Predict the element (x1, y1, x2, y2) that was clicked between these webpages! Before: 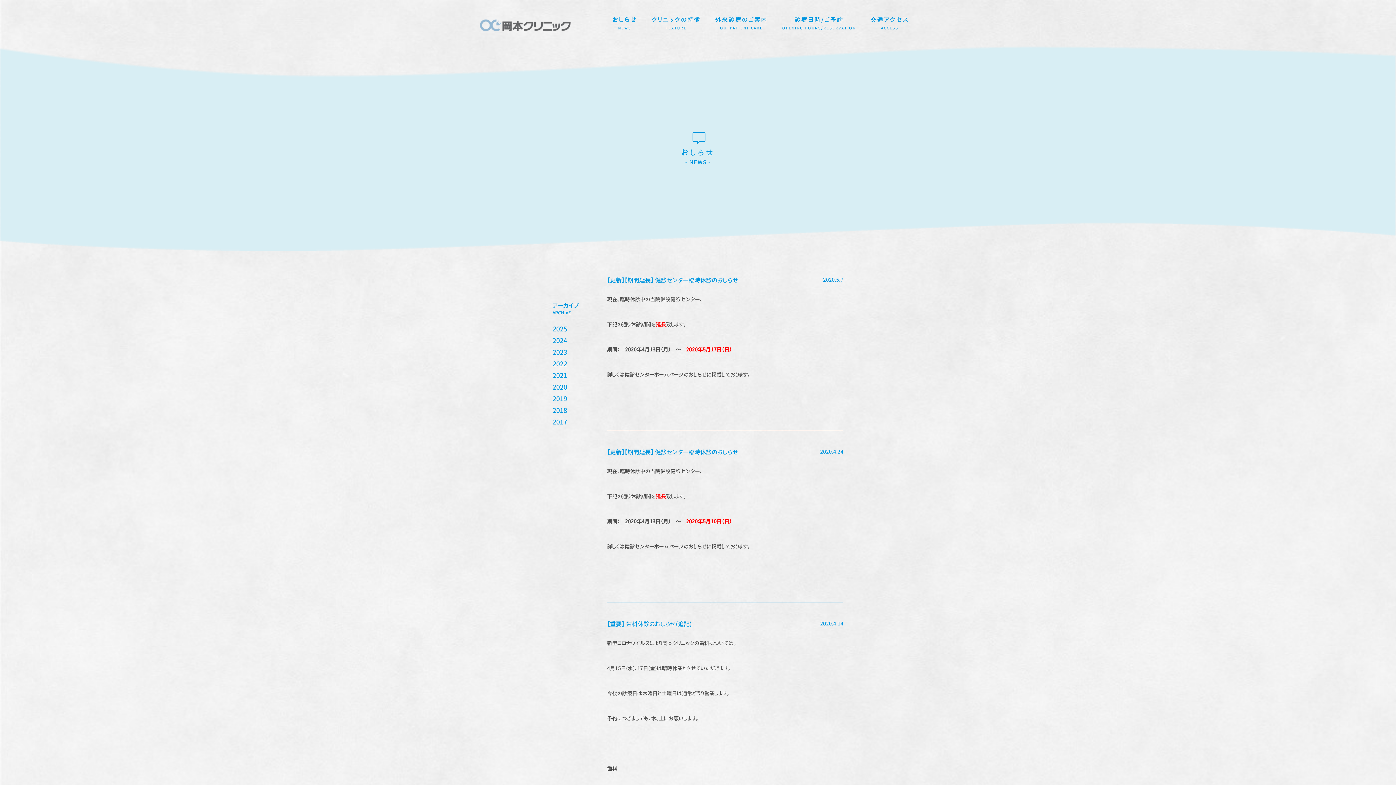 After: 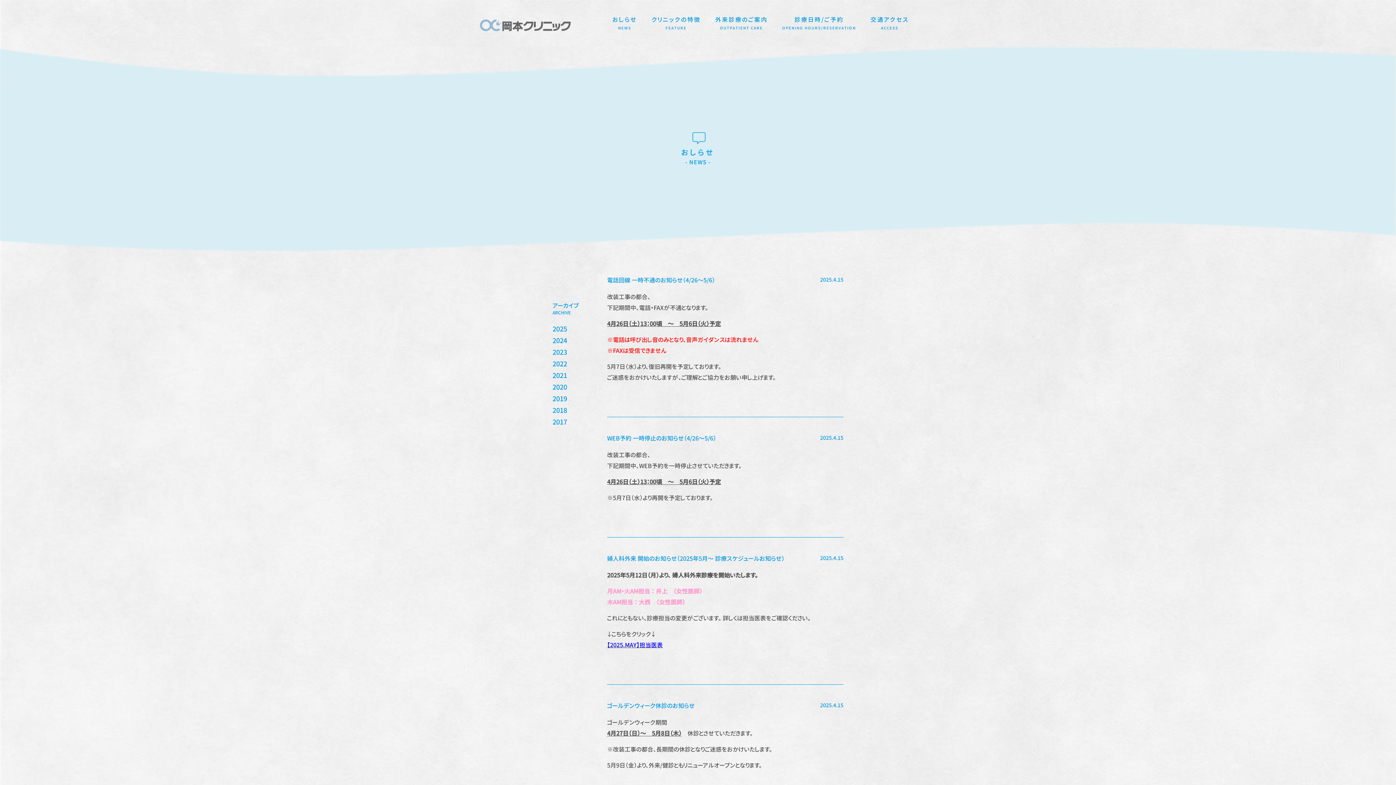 Action: label: 2025 bbox: (552, 324, 567, 333)